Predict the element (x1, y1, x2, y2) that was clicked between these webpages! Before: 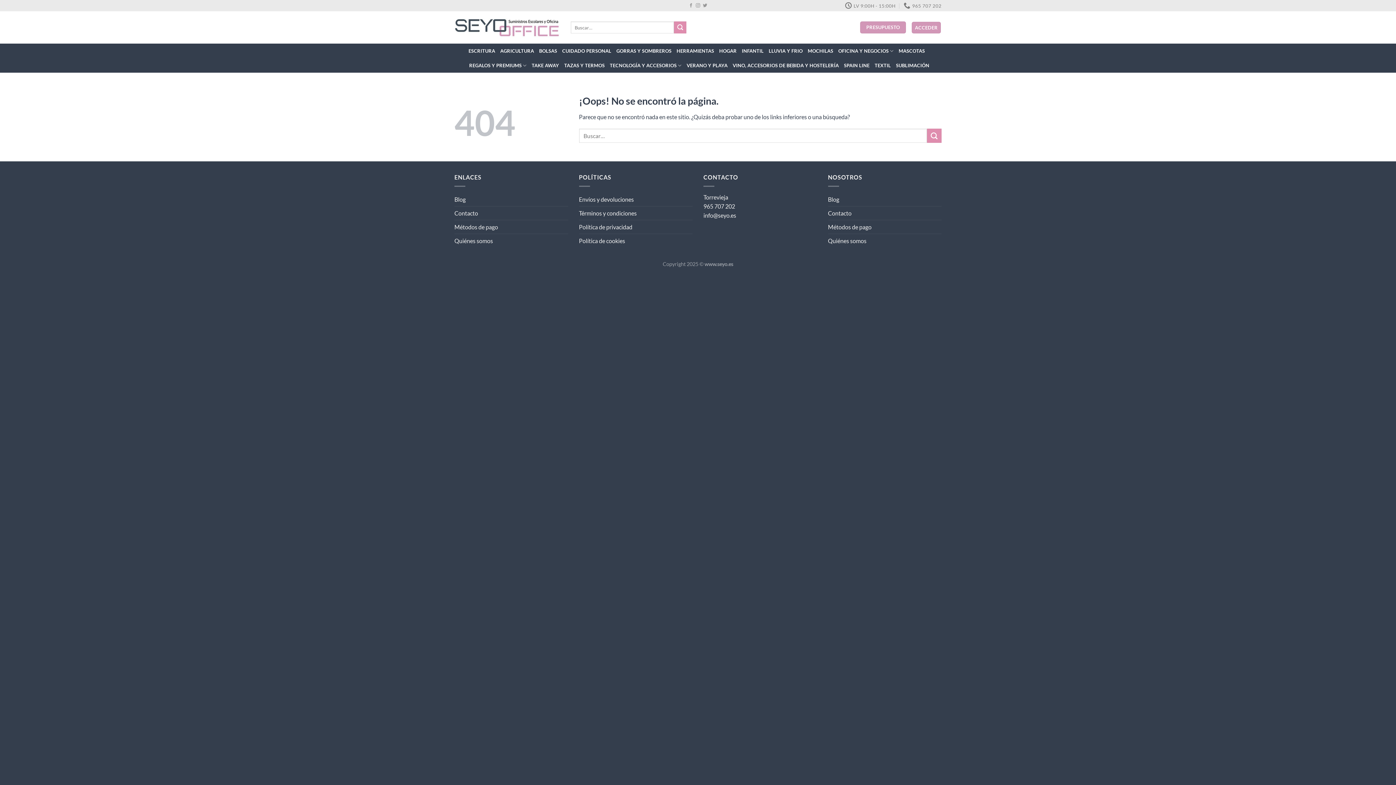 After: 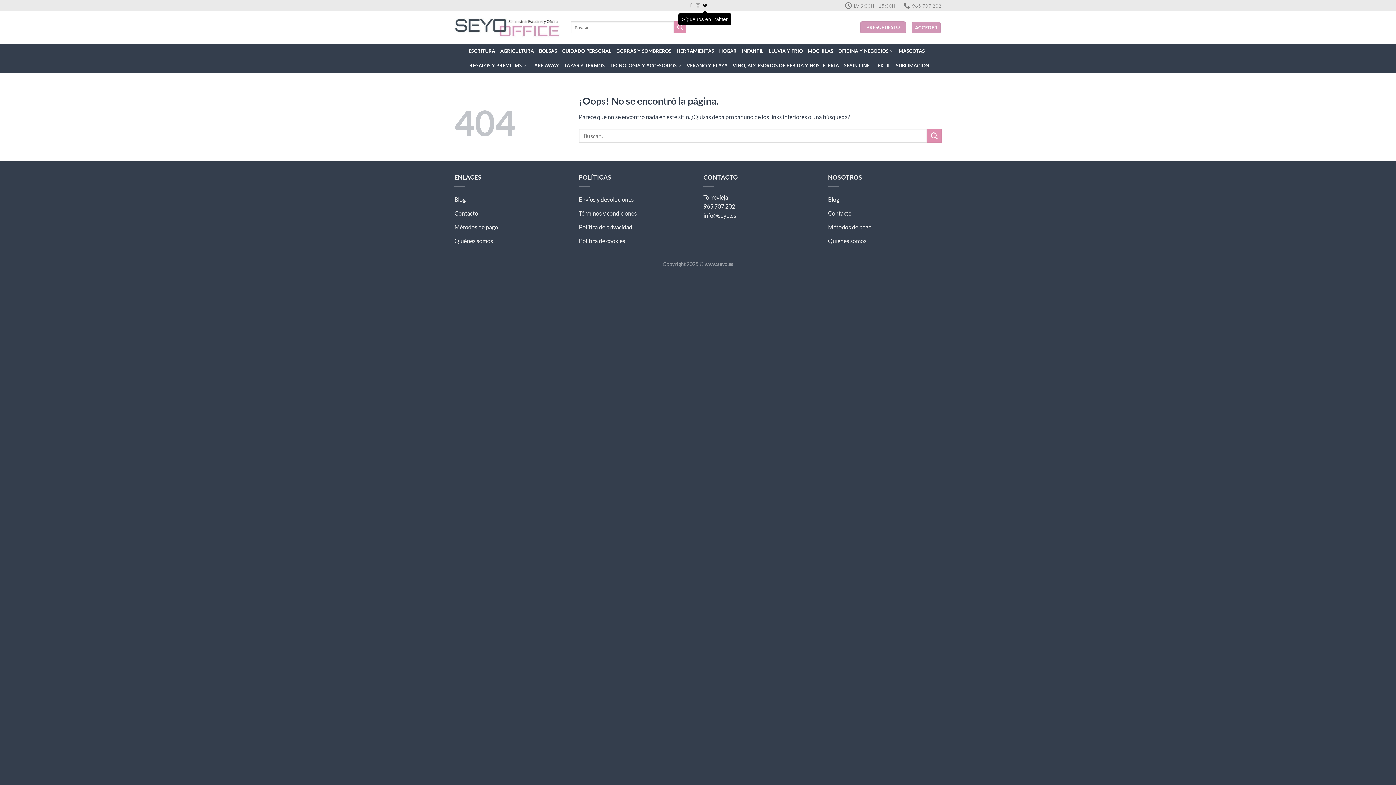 Action: label: Síguenos en Twitter bbox: (702, 3, 707, 8)